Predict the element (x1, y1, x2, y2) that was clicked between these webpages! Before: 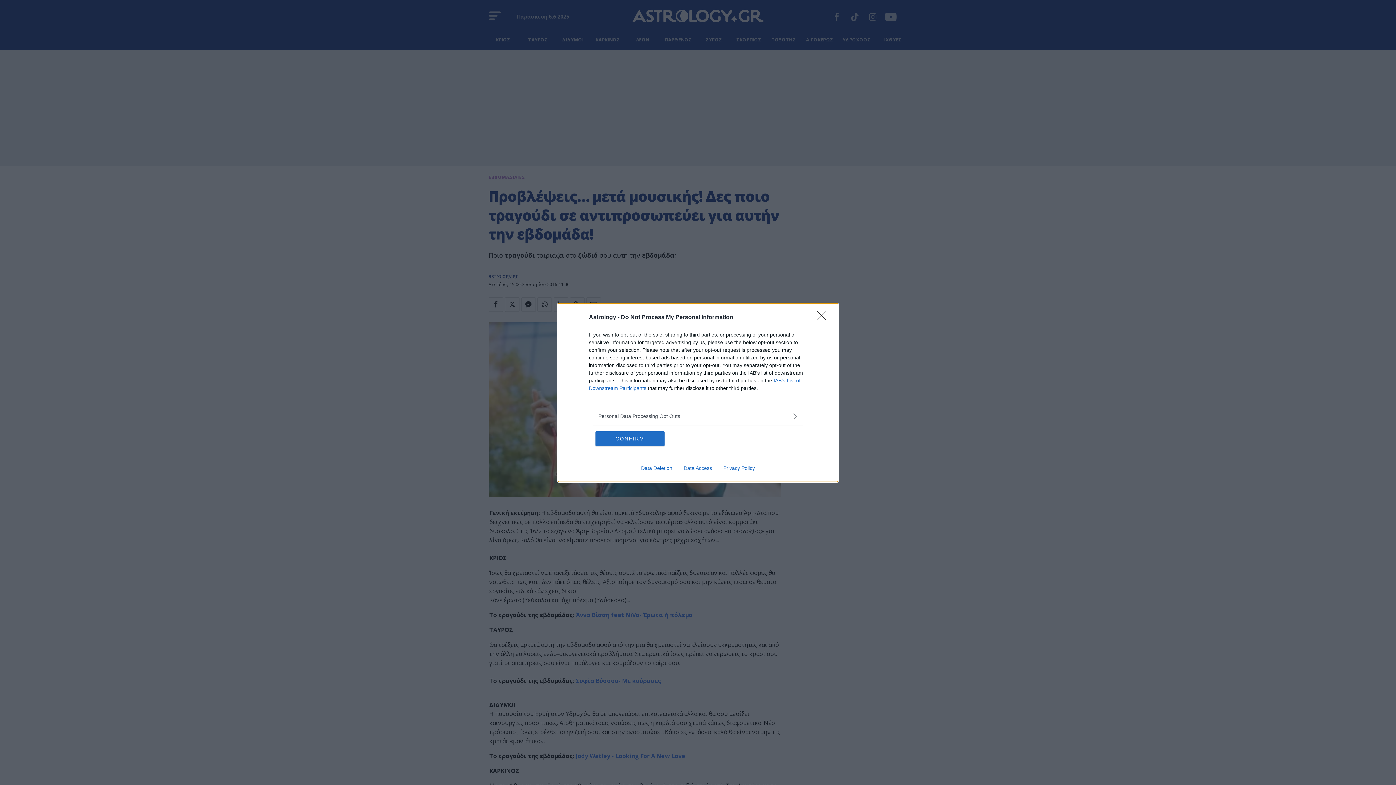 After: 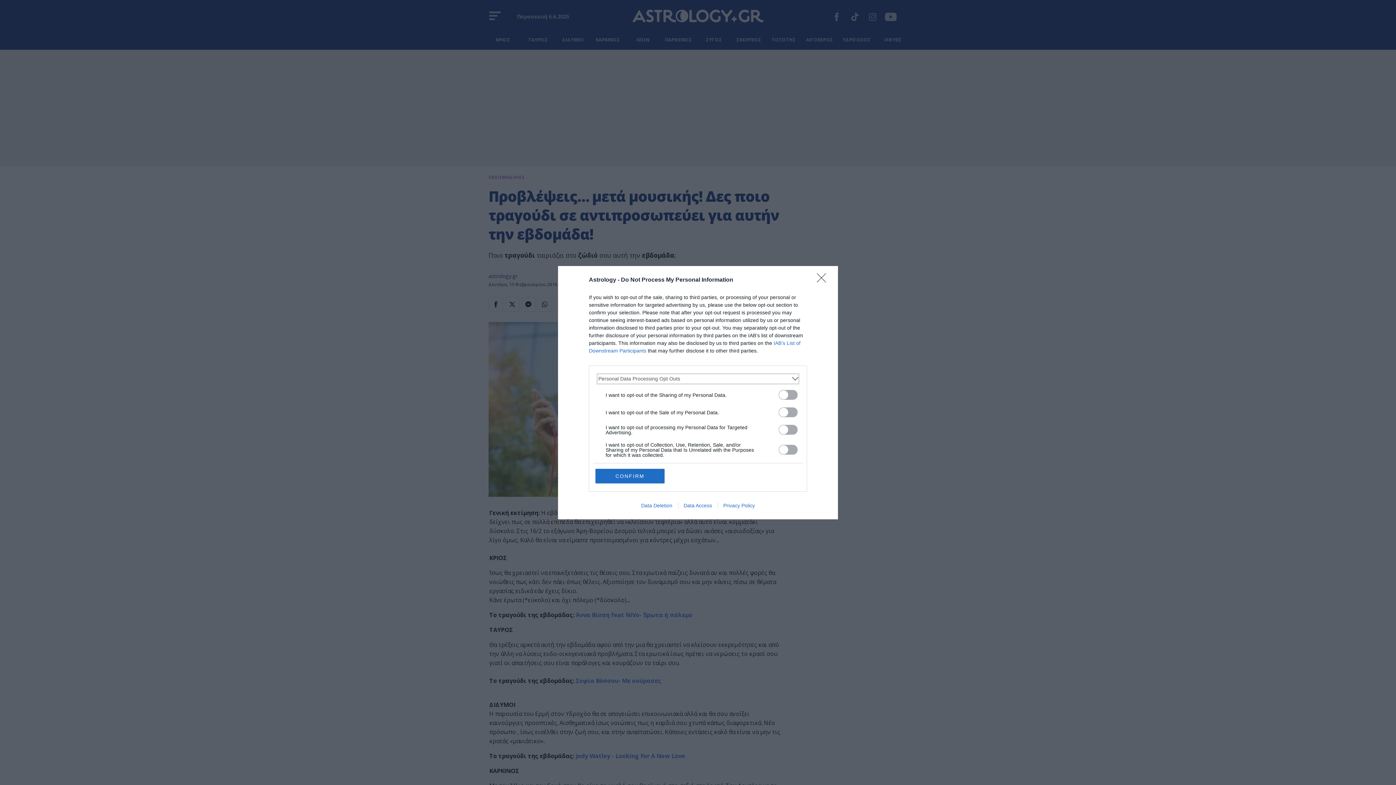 Action: bbox: (598, 412, 797, 420) label: Opt-Outs